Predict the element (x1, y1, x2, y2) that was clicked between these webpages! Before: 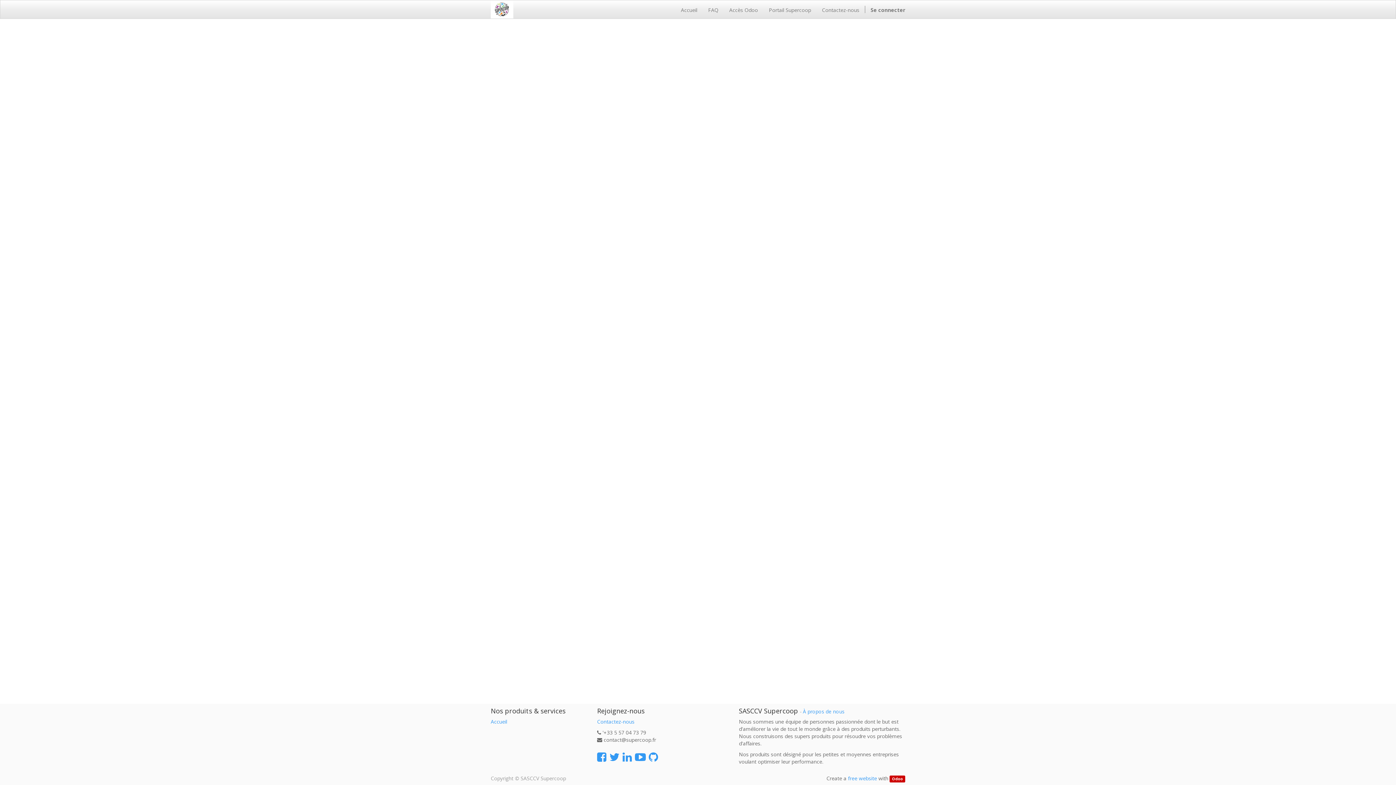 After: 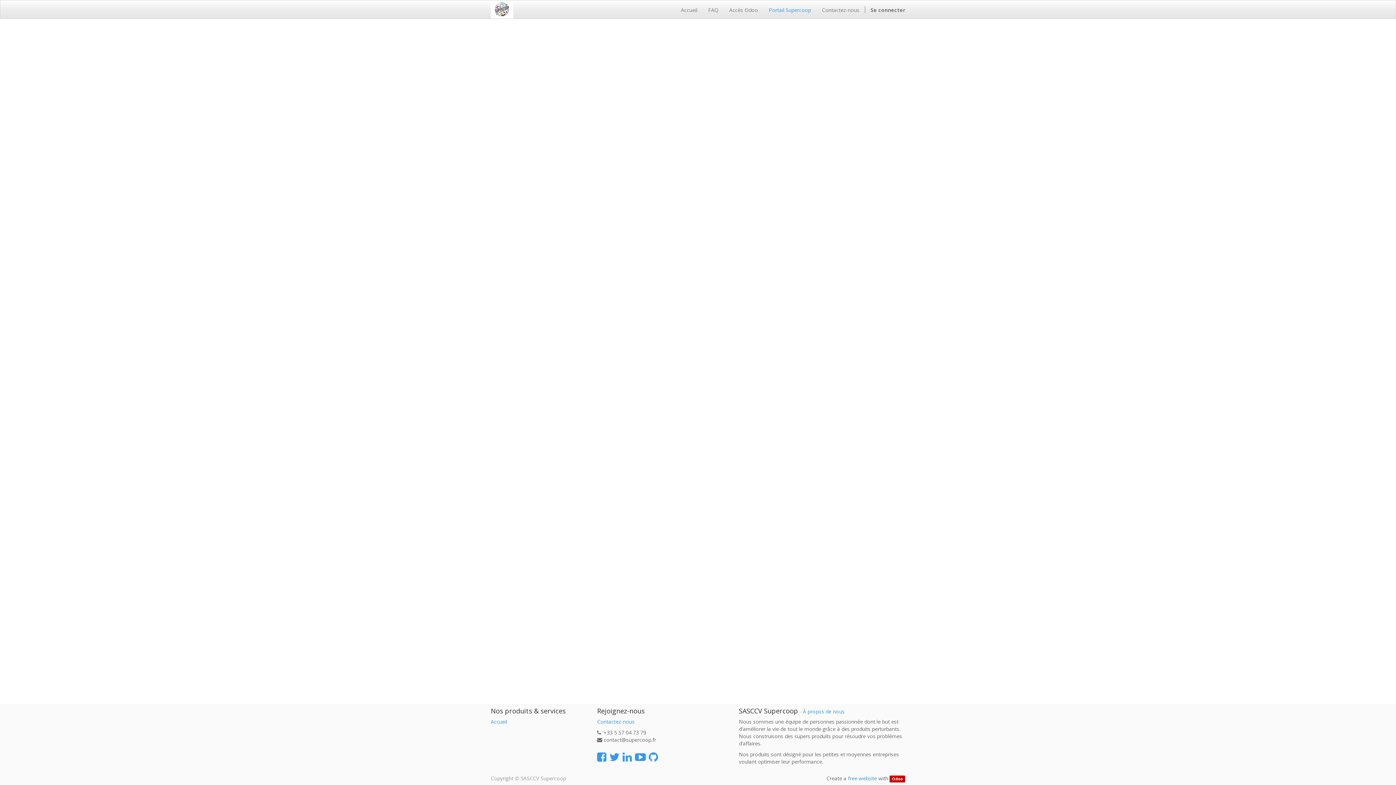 Action: bbox: (763, 0, 816, 18) label: Portail Supercoop